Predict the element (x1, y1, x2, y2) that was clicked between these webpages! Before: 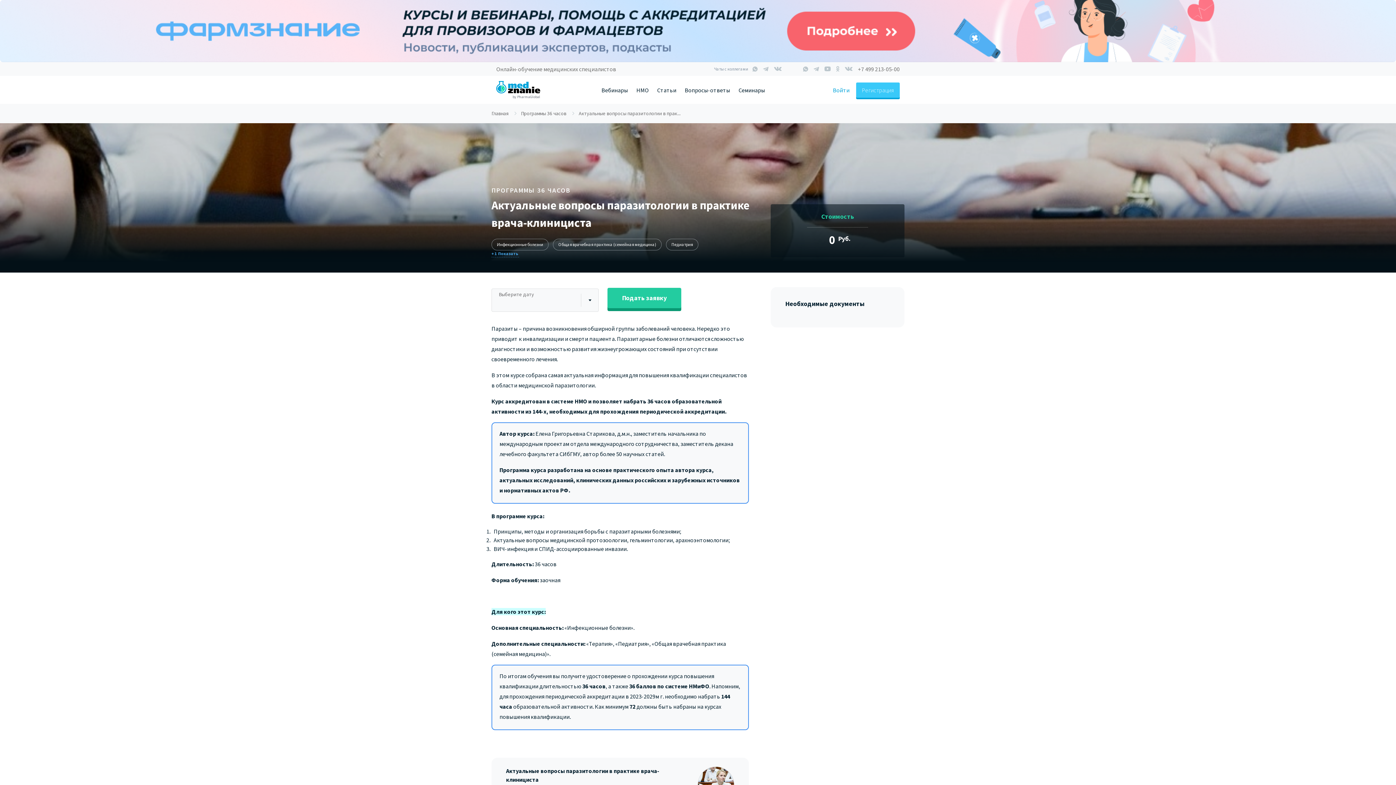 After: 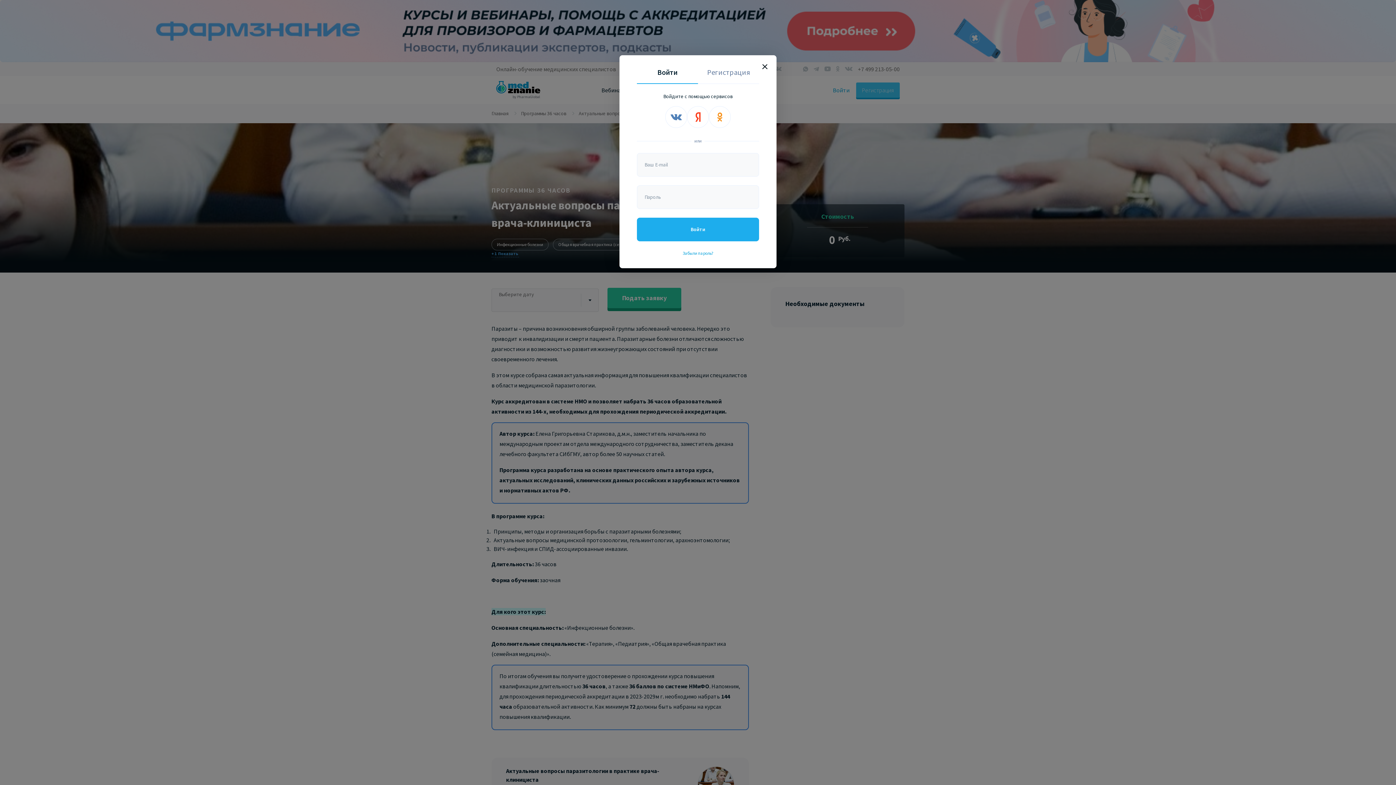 Action: bbox: (607, 287, 681, 308) label: Подать заявку